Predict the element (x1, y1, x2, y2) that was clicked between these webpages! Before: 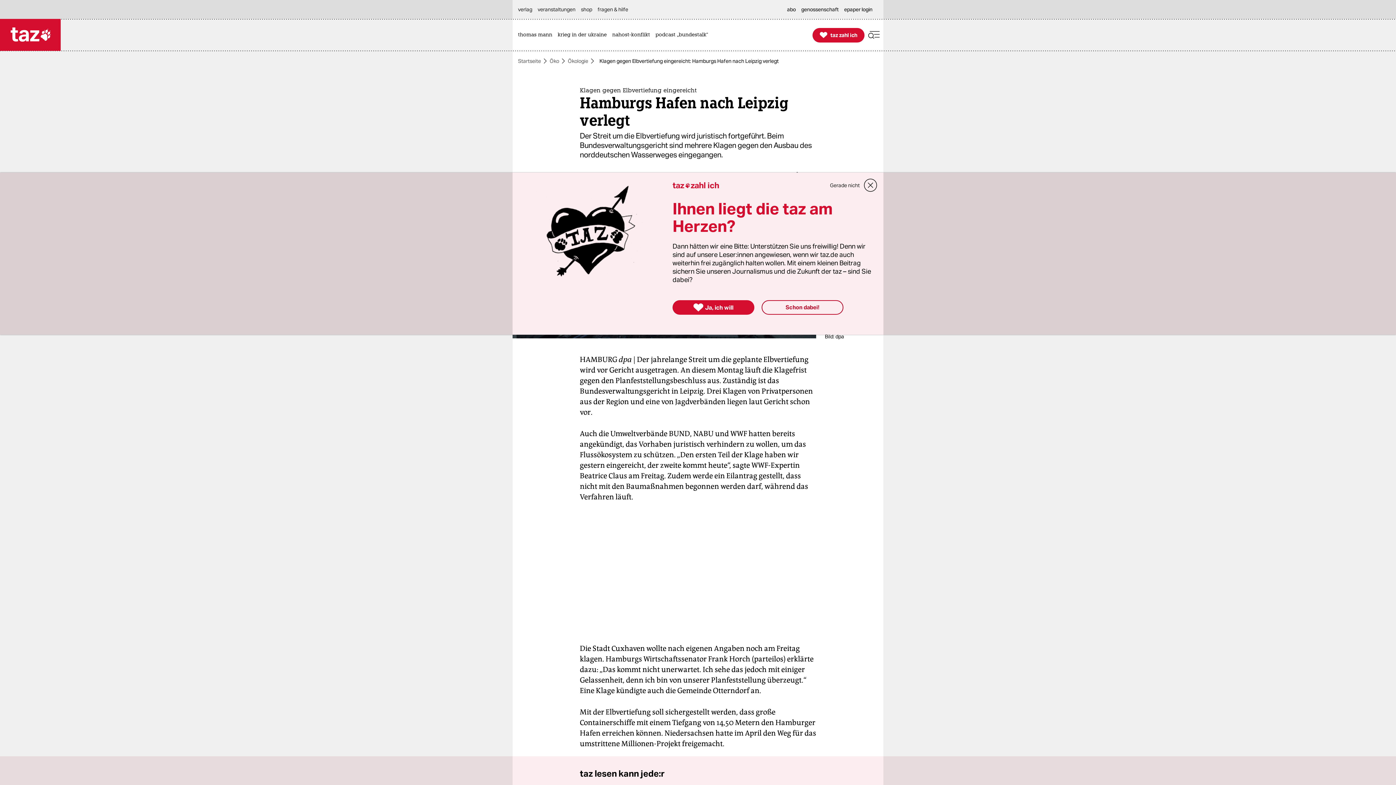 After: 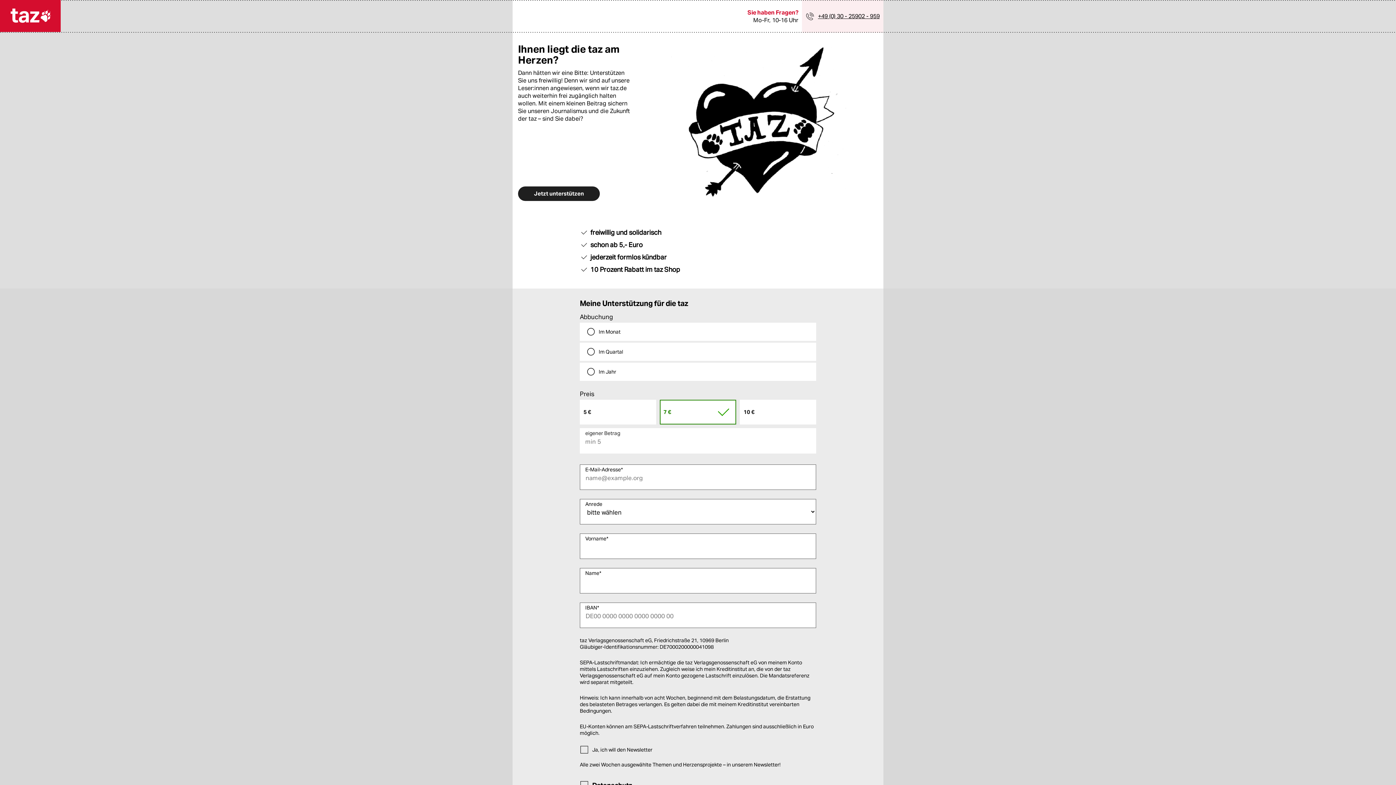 Action: label: 
Ja, ich will bbox: (672, 300, 754, 314)